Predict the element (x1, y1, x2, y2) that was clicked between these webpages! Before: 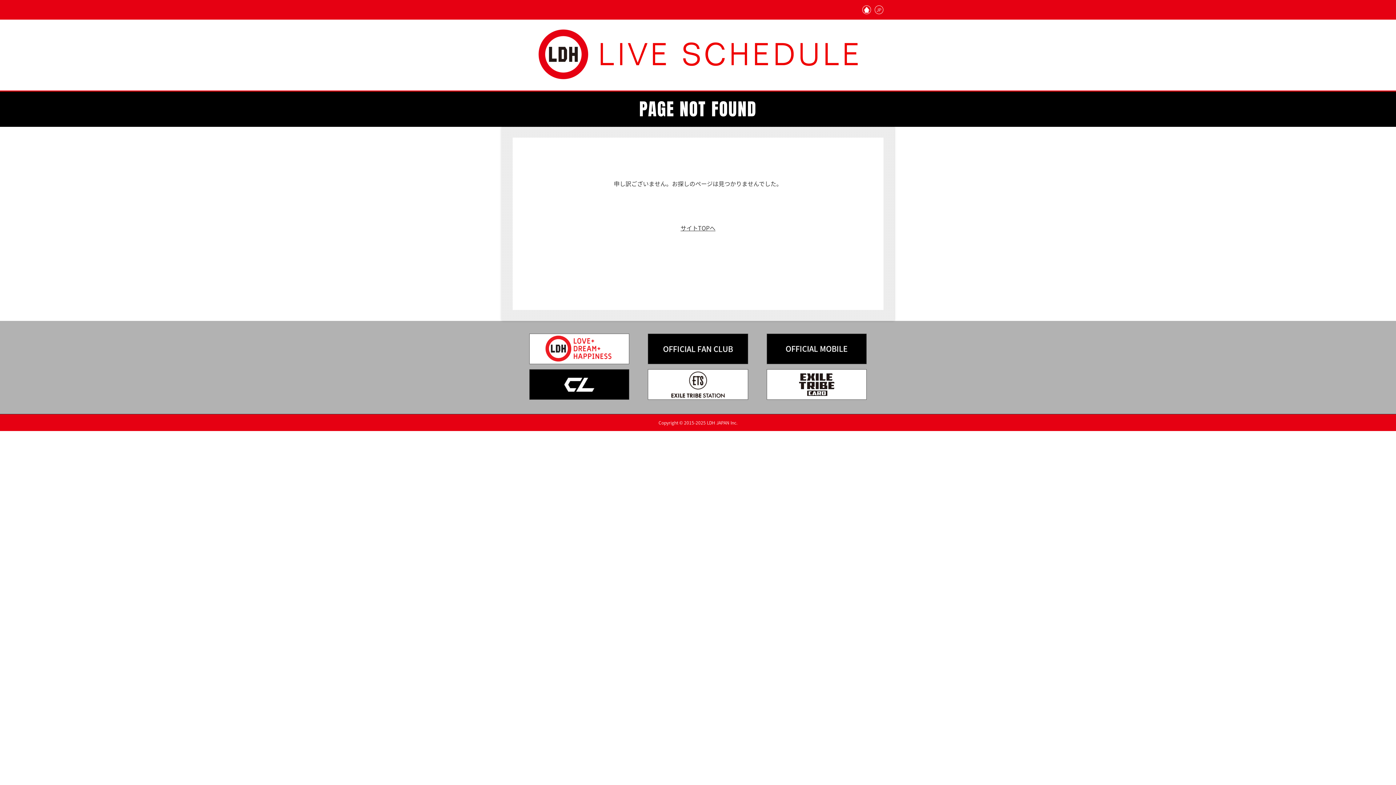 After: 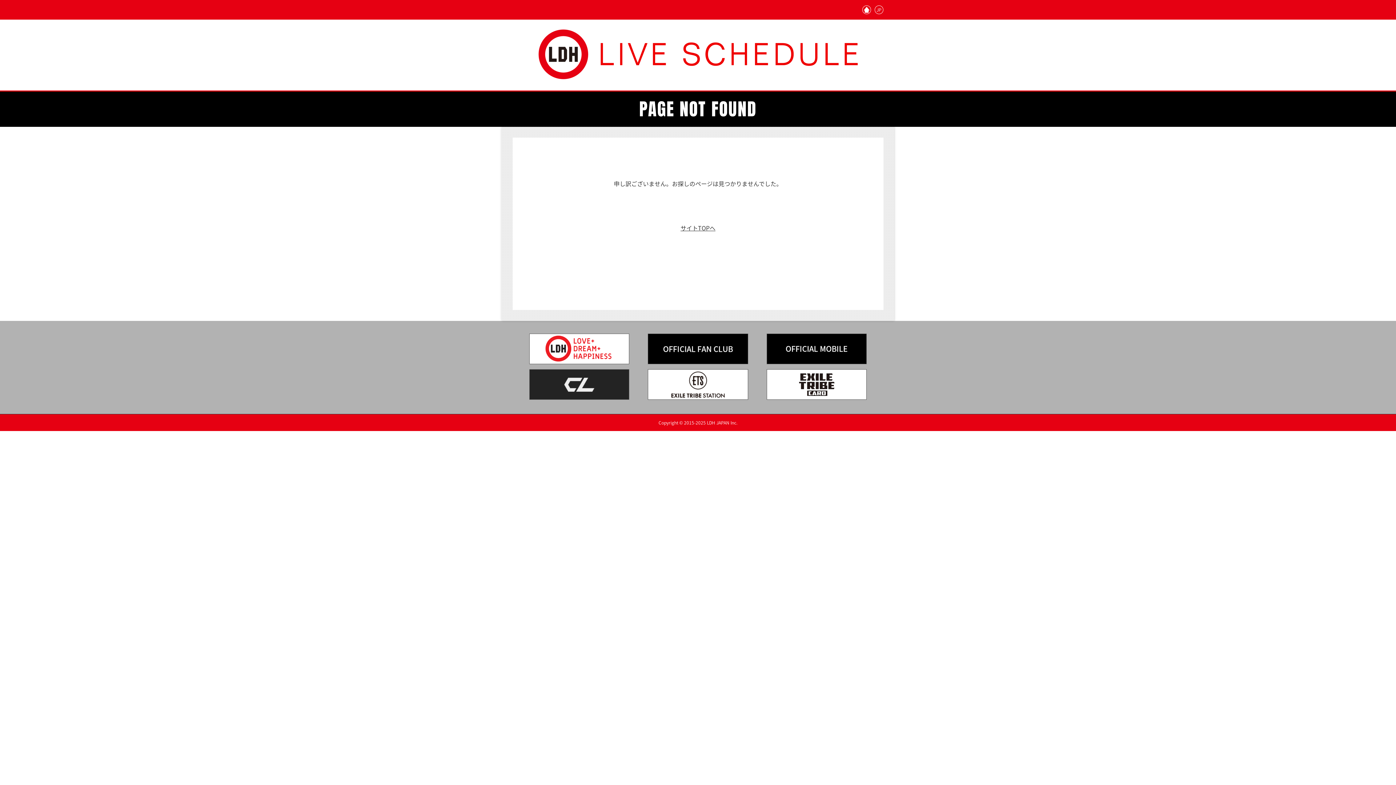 Action: bbox: (529, 393, 629, 401)